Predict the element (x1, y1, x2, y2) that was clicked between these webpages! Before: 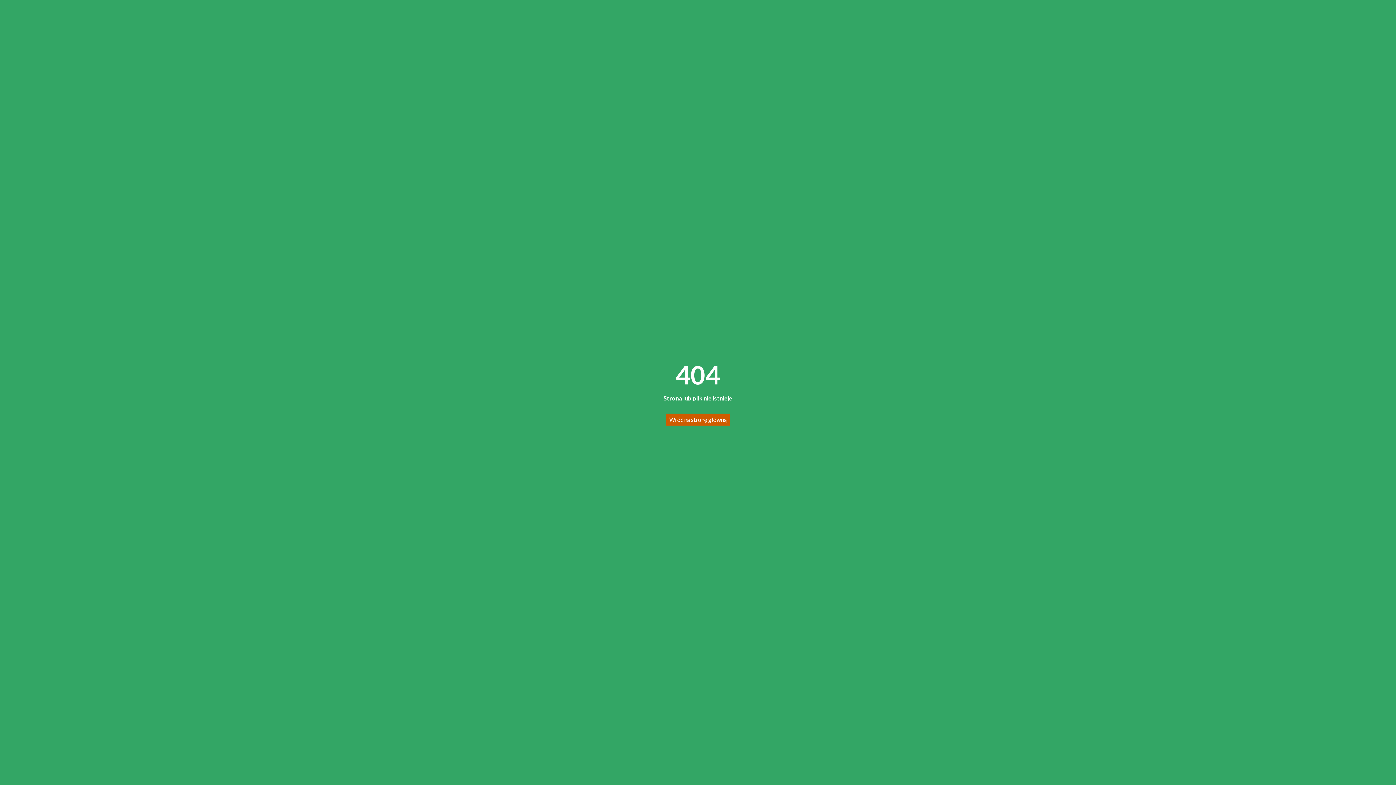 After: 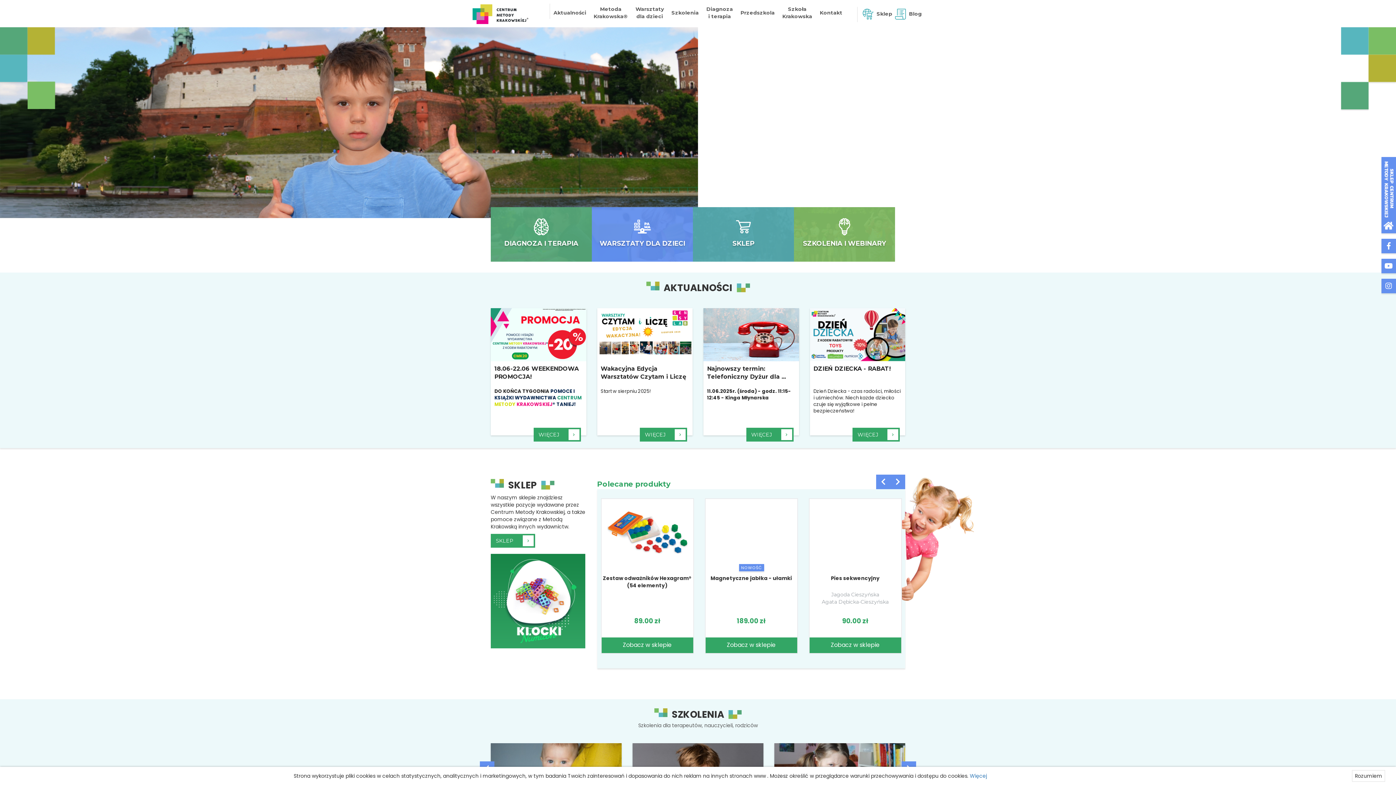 Action: bbox: (665, 413, 730, 425) label: Wróć na stronę główną